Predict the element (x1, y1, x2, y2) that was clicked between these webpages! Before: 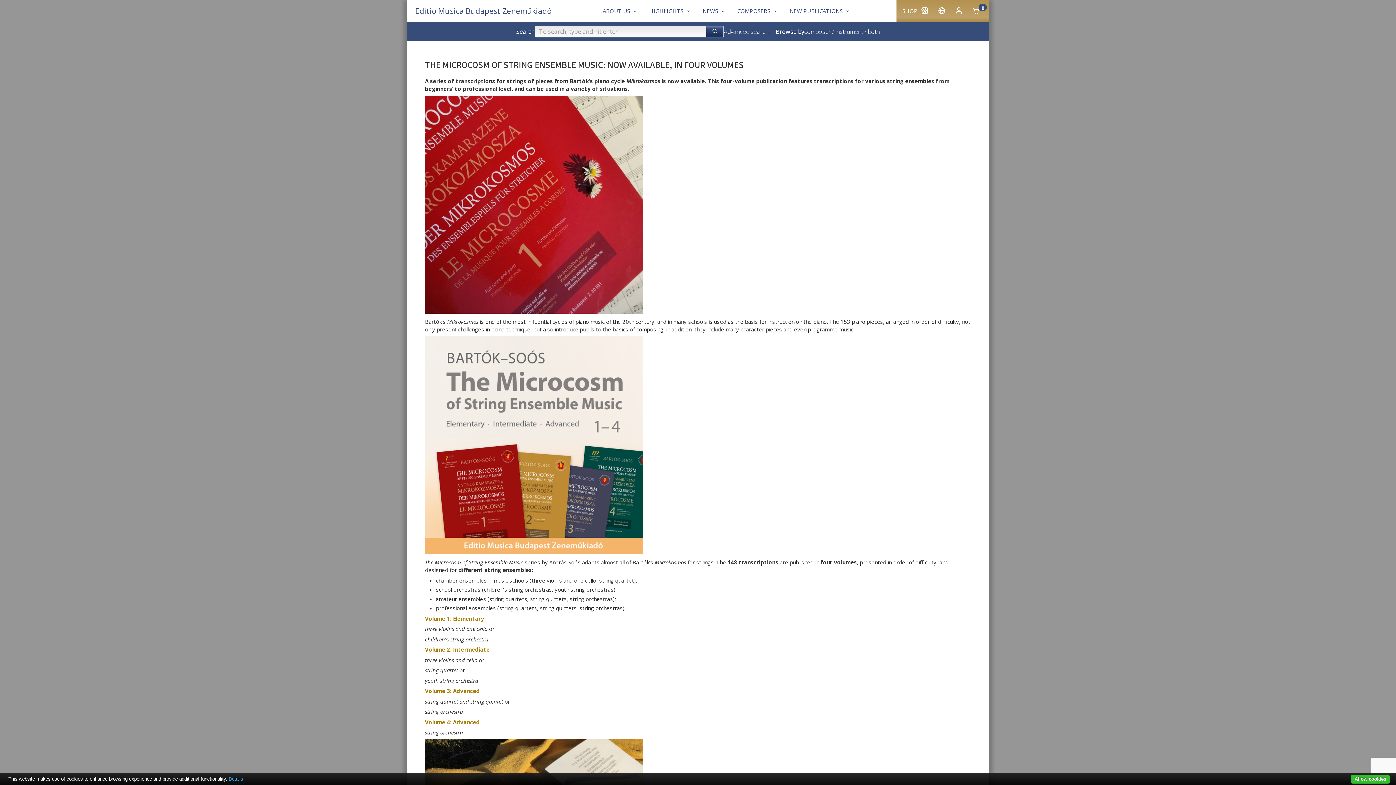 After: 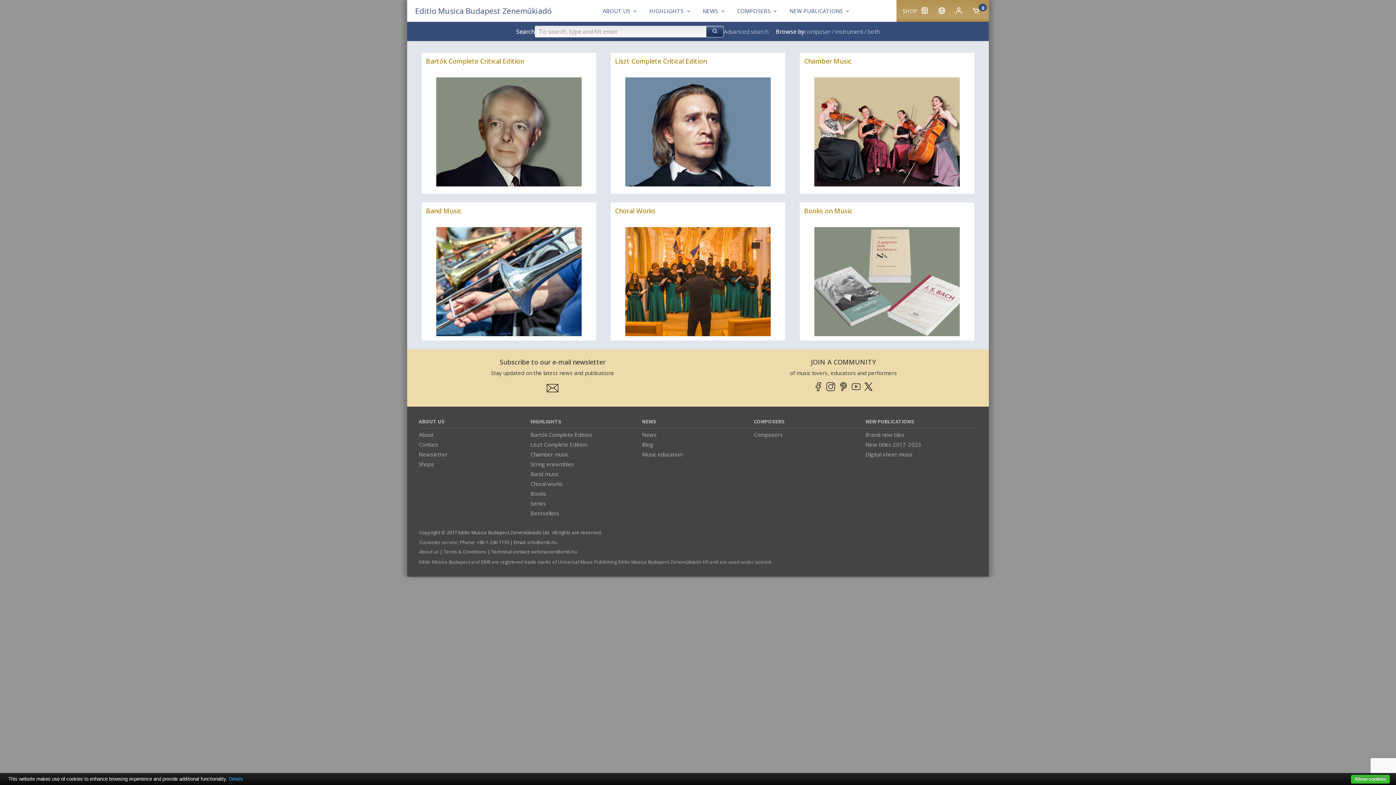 Action: bbox: (643, 0, 697, 21) label: HIGHLIGHTS